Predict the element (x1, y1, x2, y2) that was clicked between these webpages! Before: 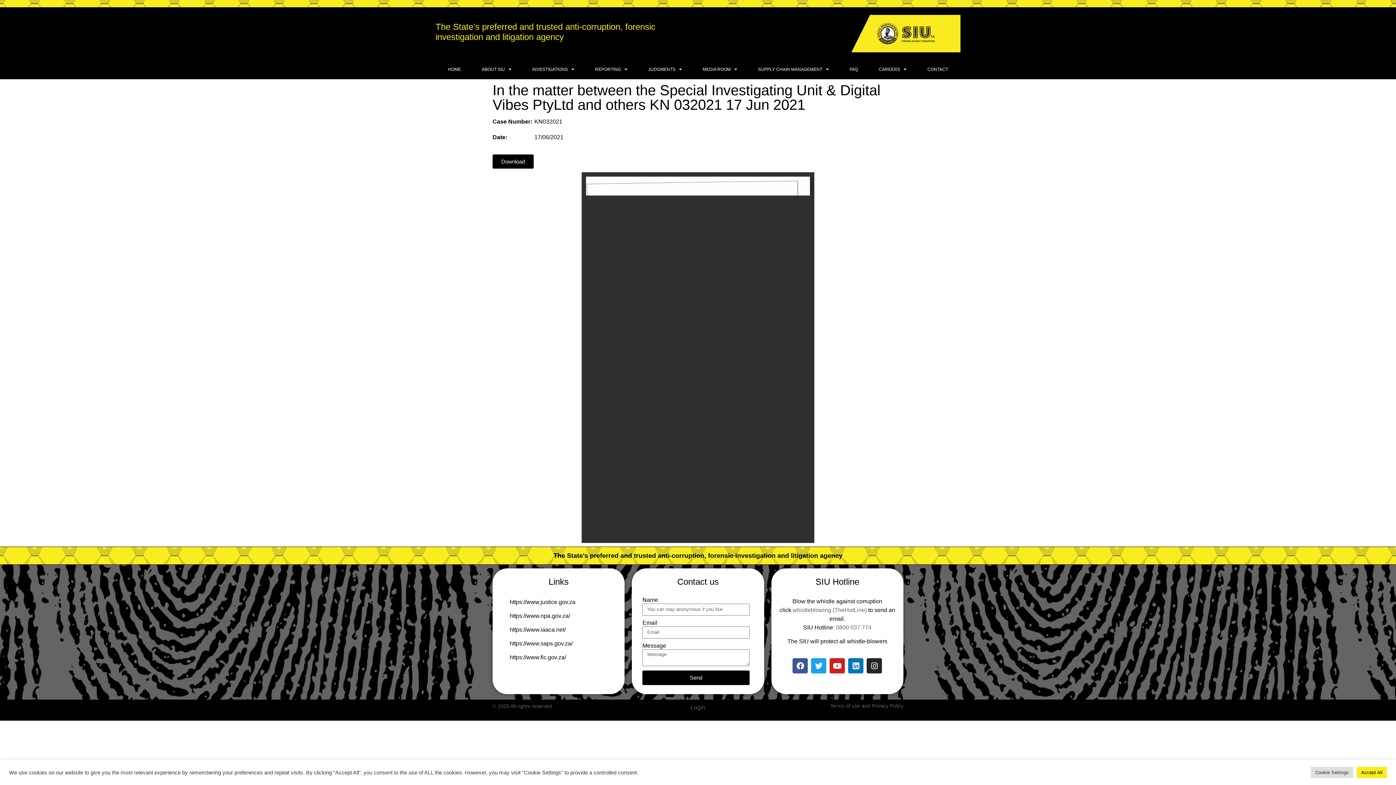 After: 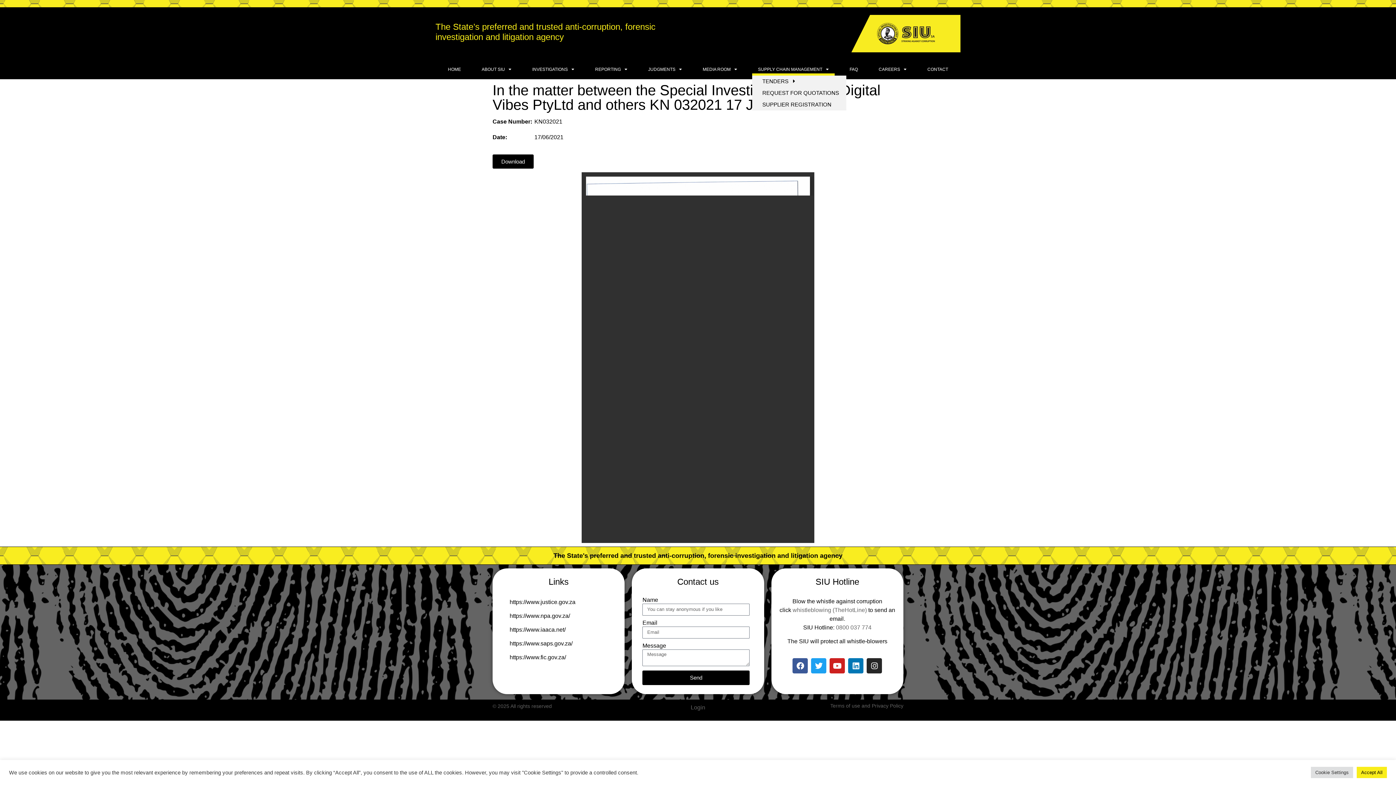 Action: label: SUPPLY CHAIN MANAGEMENT bbox: (752, 63, 834, 75)